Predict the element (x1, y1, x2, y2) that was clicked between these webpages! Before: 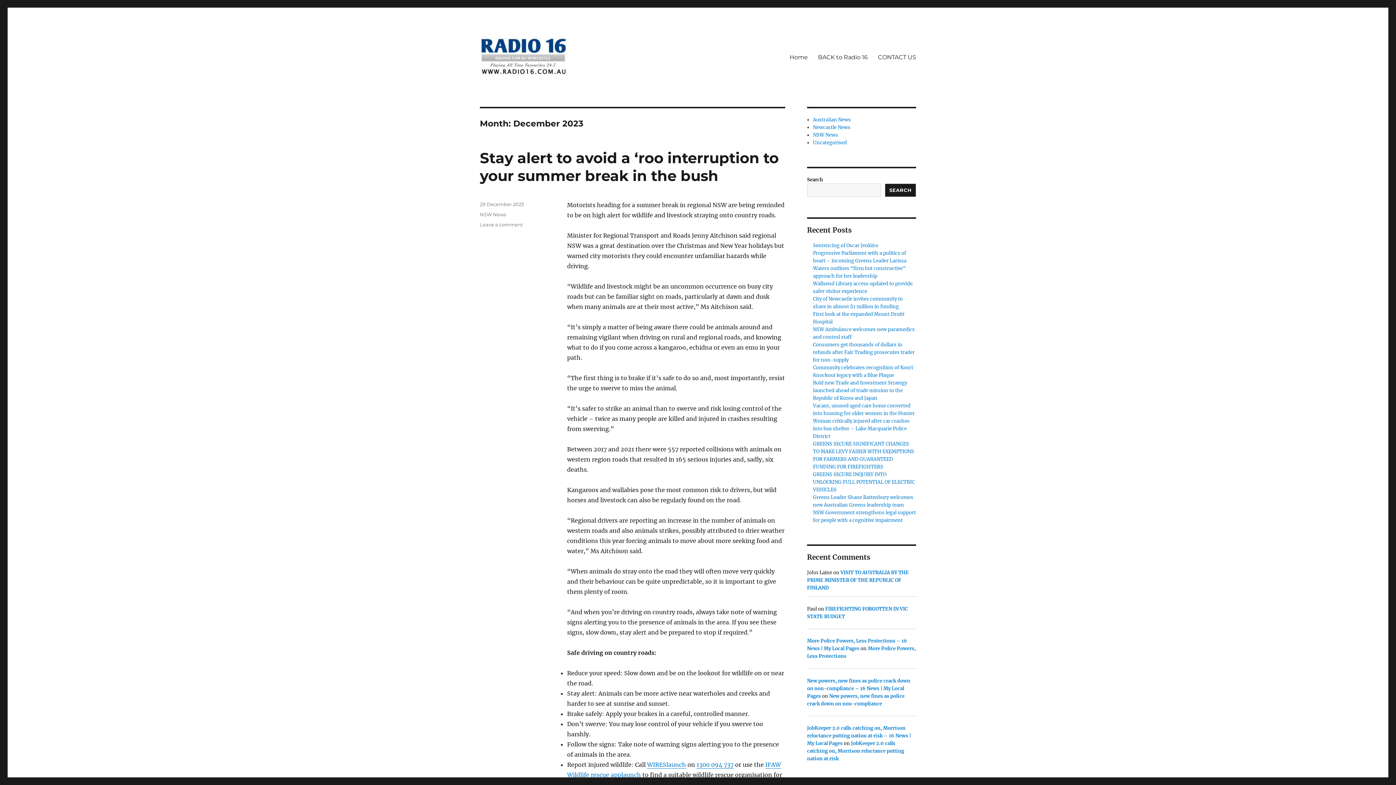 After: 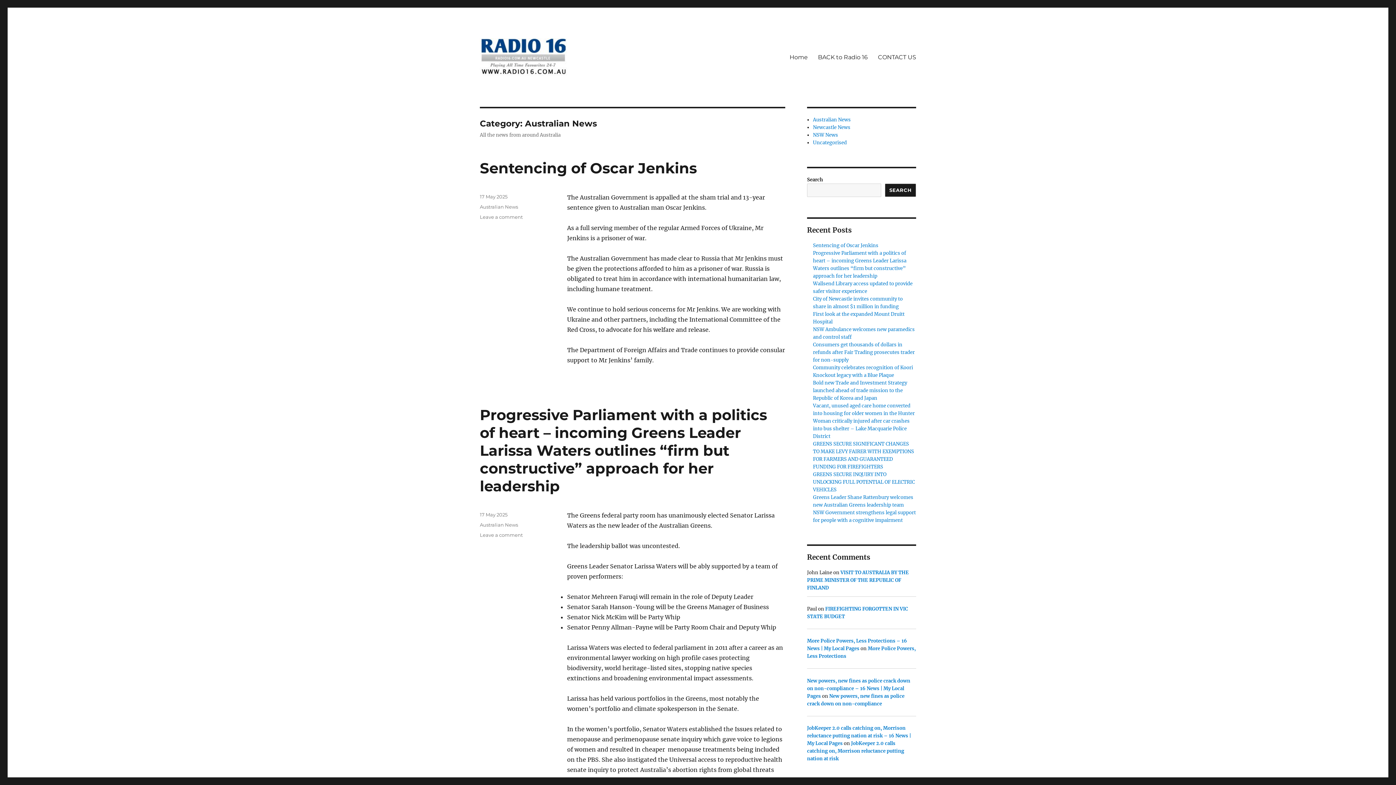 Action: bbox: (813, 116, 851, 122) label: Australian News